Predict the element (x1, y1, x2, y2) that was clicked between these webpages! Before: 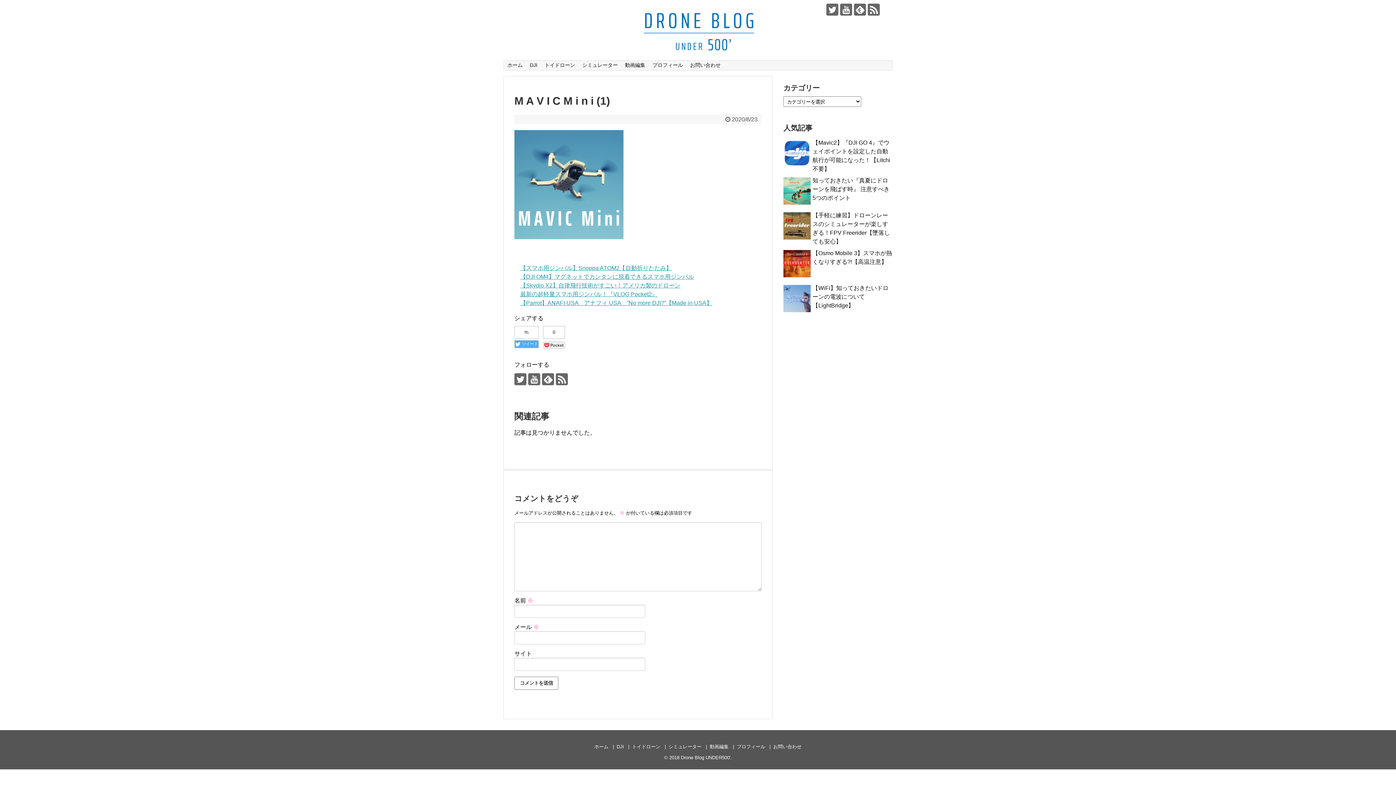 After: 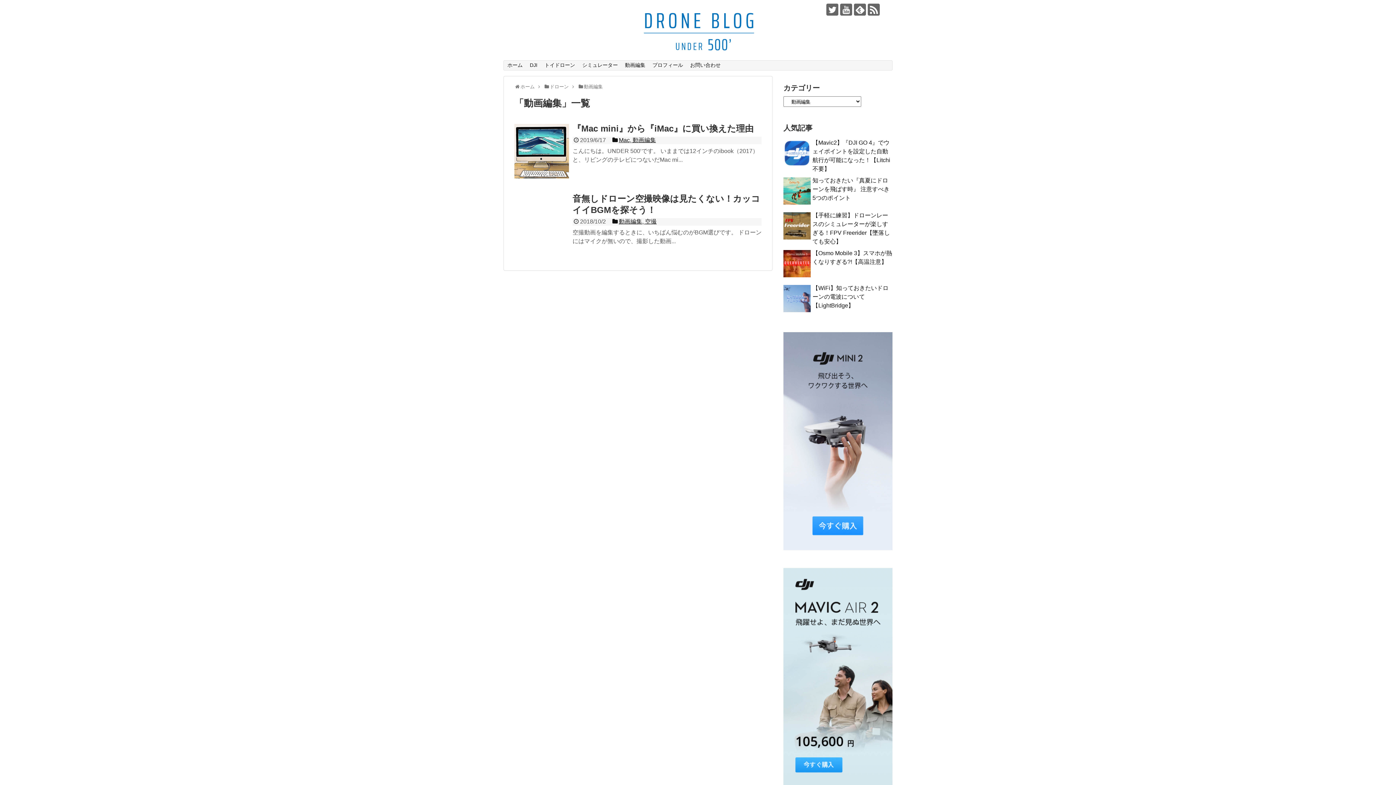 Action: label: 動画編集 bbox: (709, 744, 728, 749)